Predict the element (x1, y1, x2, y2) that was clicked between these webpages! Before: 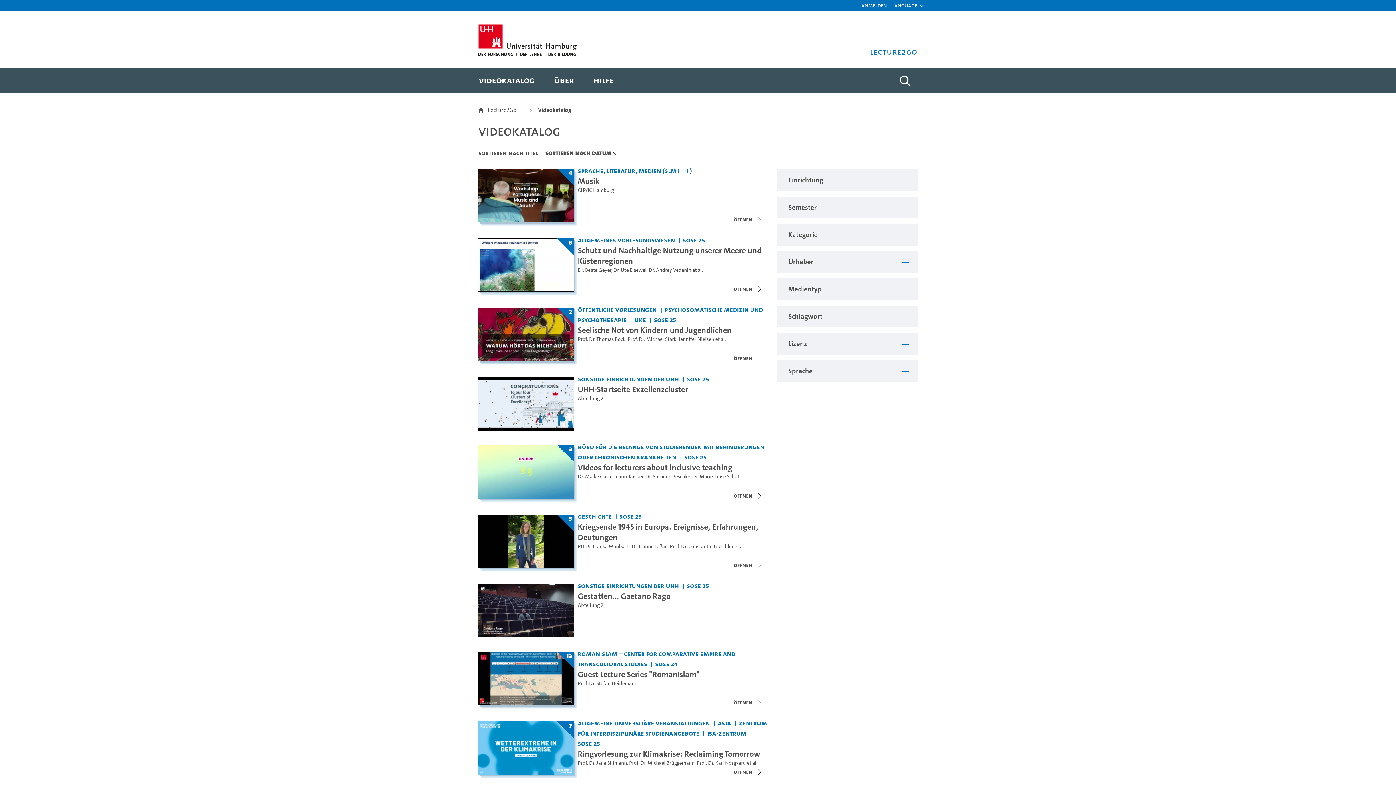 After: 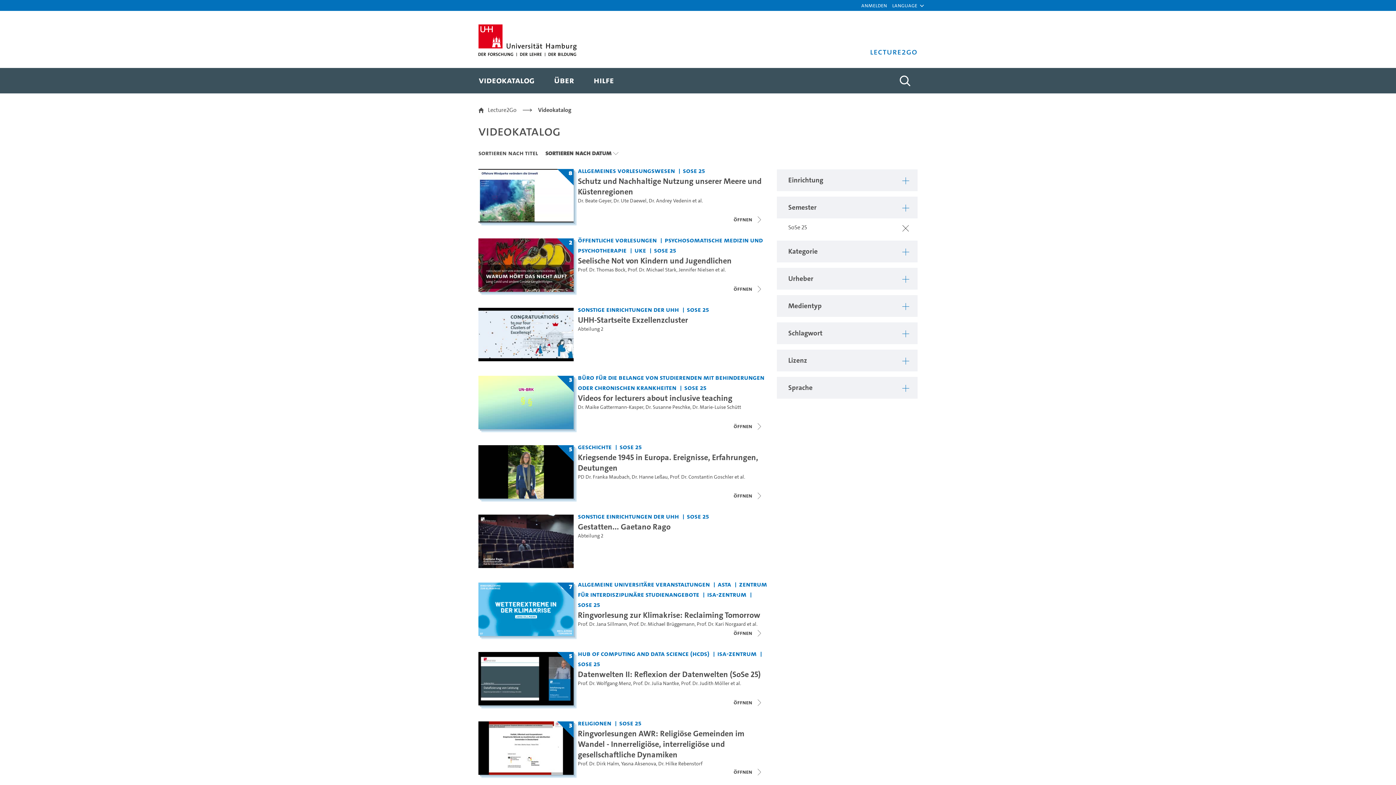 Action: bbox: (684, 452, 708, 461) label: Semester: SoSe 25